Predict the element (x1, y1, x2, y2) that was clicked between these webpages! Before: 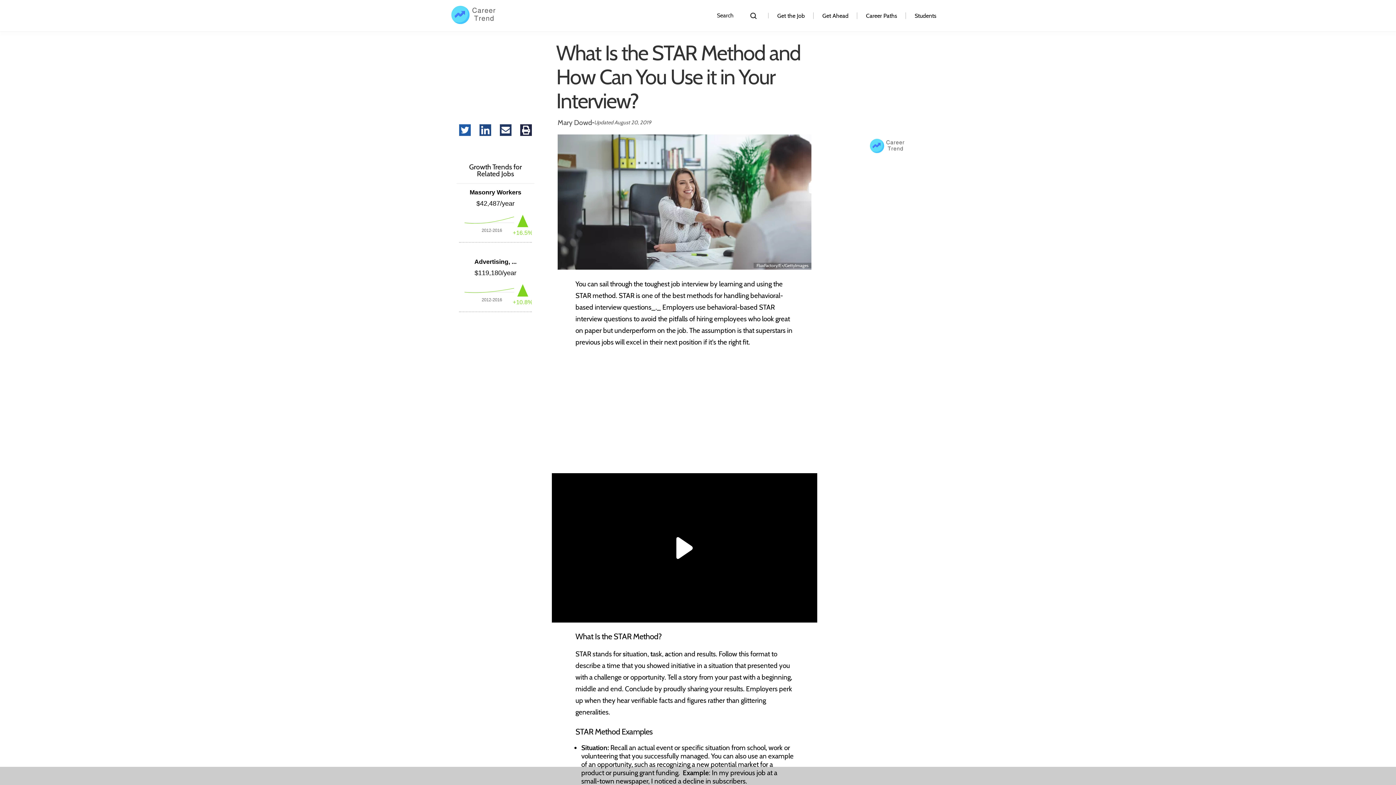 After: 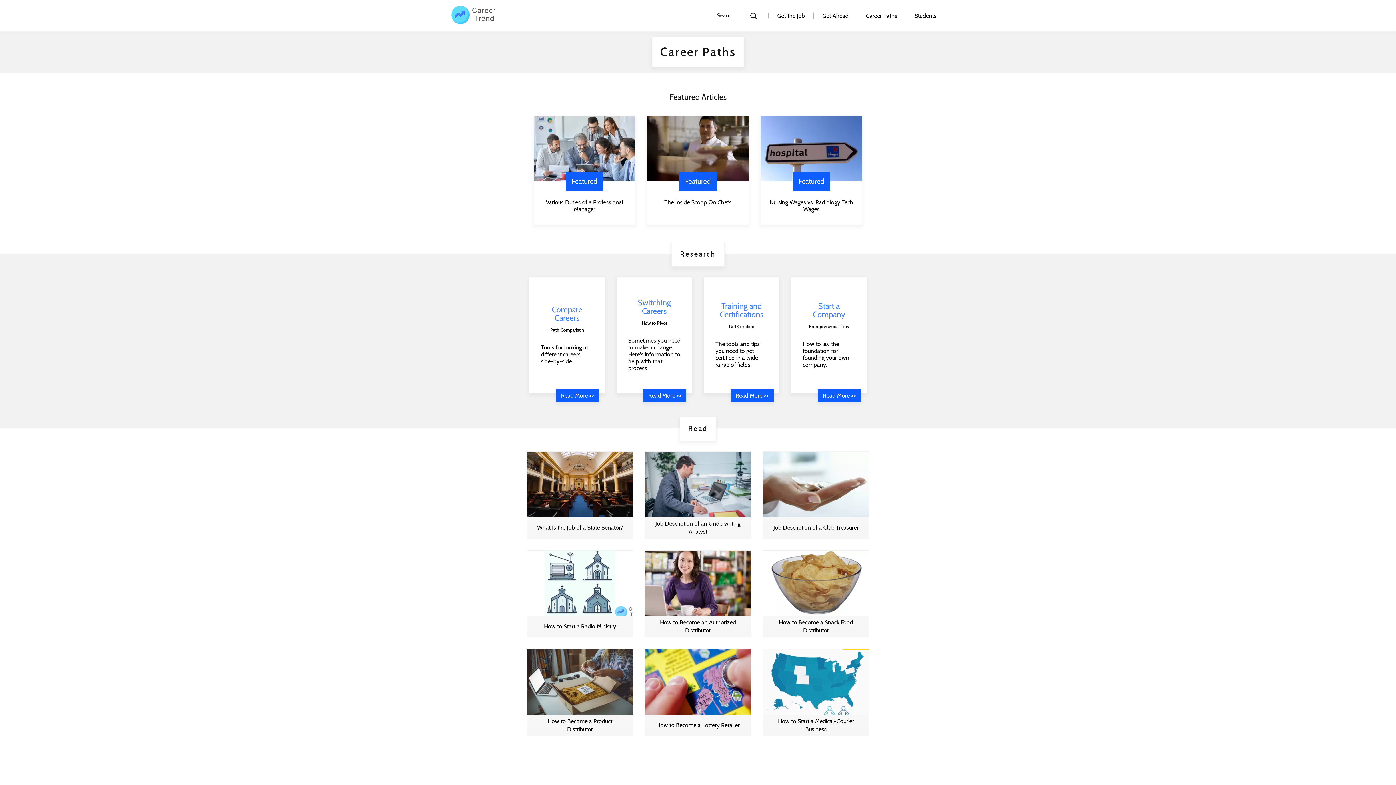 Action: bbox: (866, 9, 897, 22) label: category